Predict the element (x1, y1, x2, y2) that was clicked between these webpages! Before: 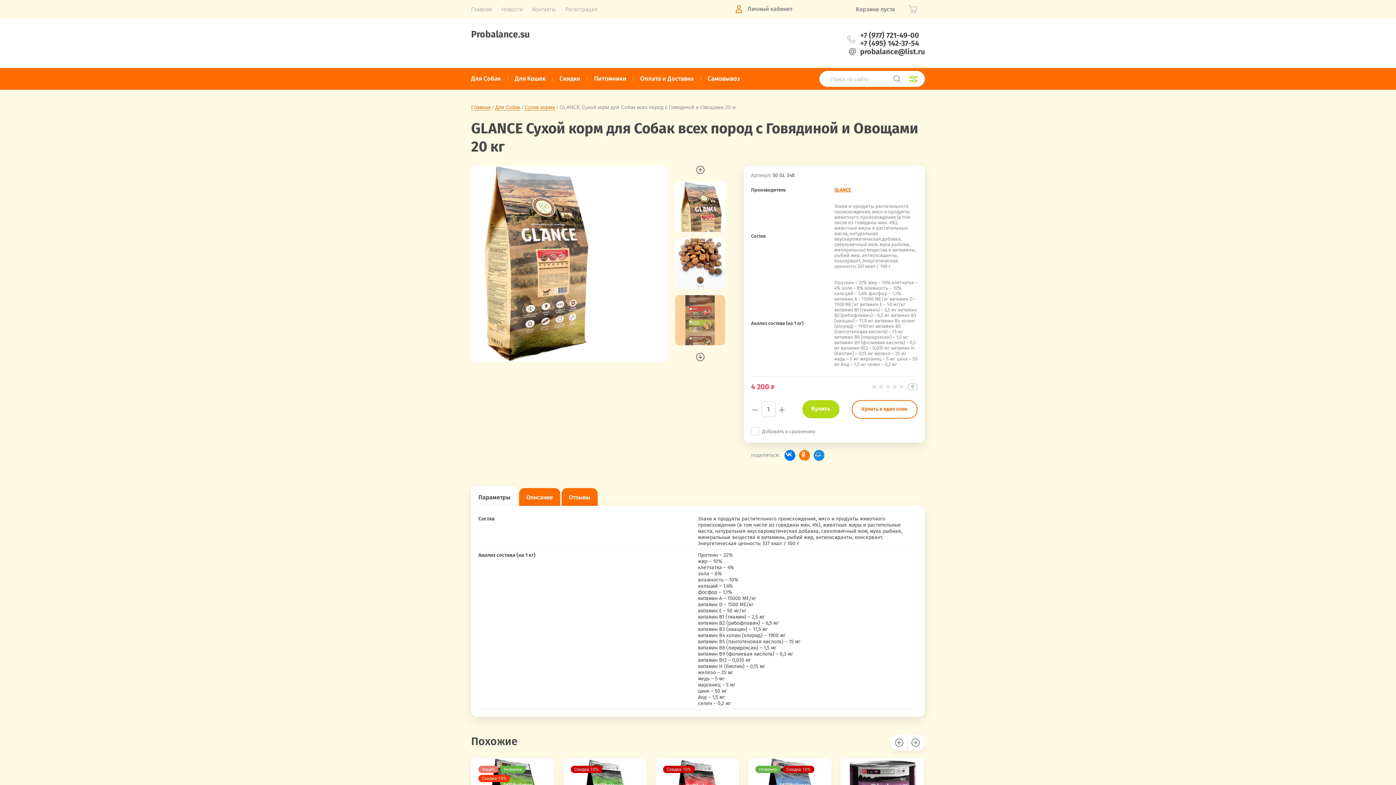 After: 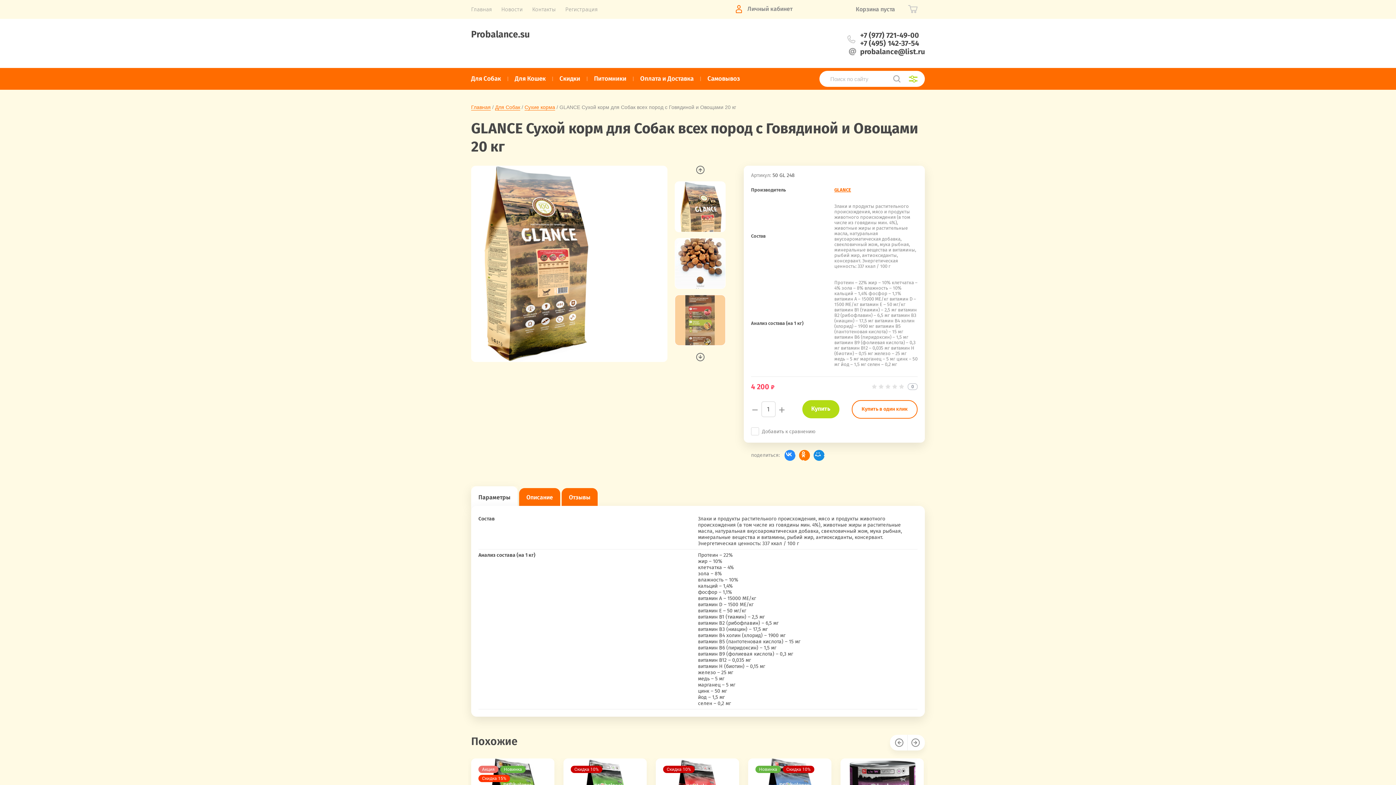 Action: bbox: (784, 450, 795, 461)